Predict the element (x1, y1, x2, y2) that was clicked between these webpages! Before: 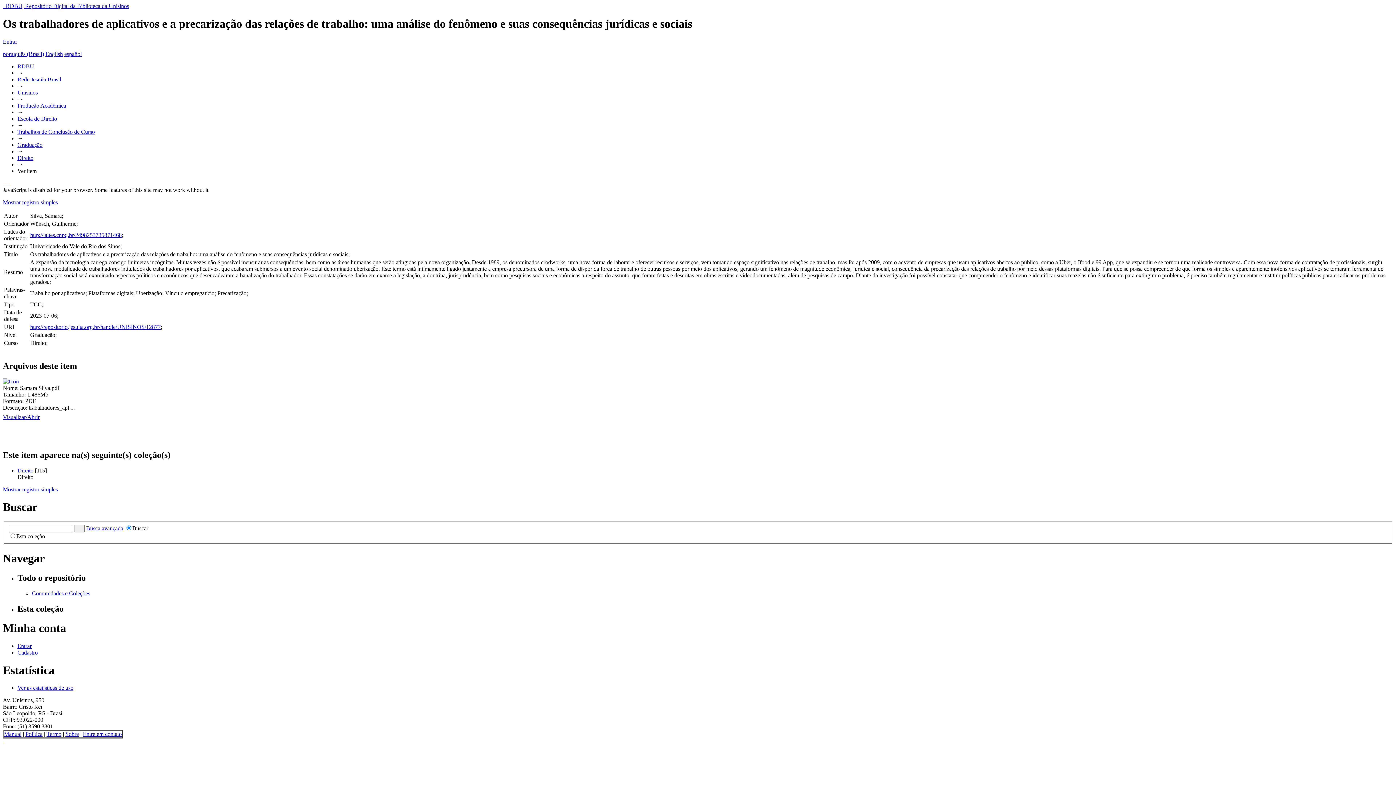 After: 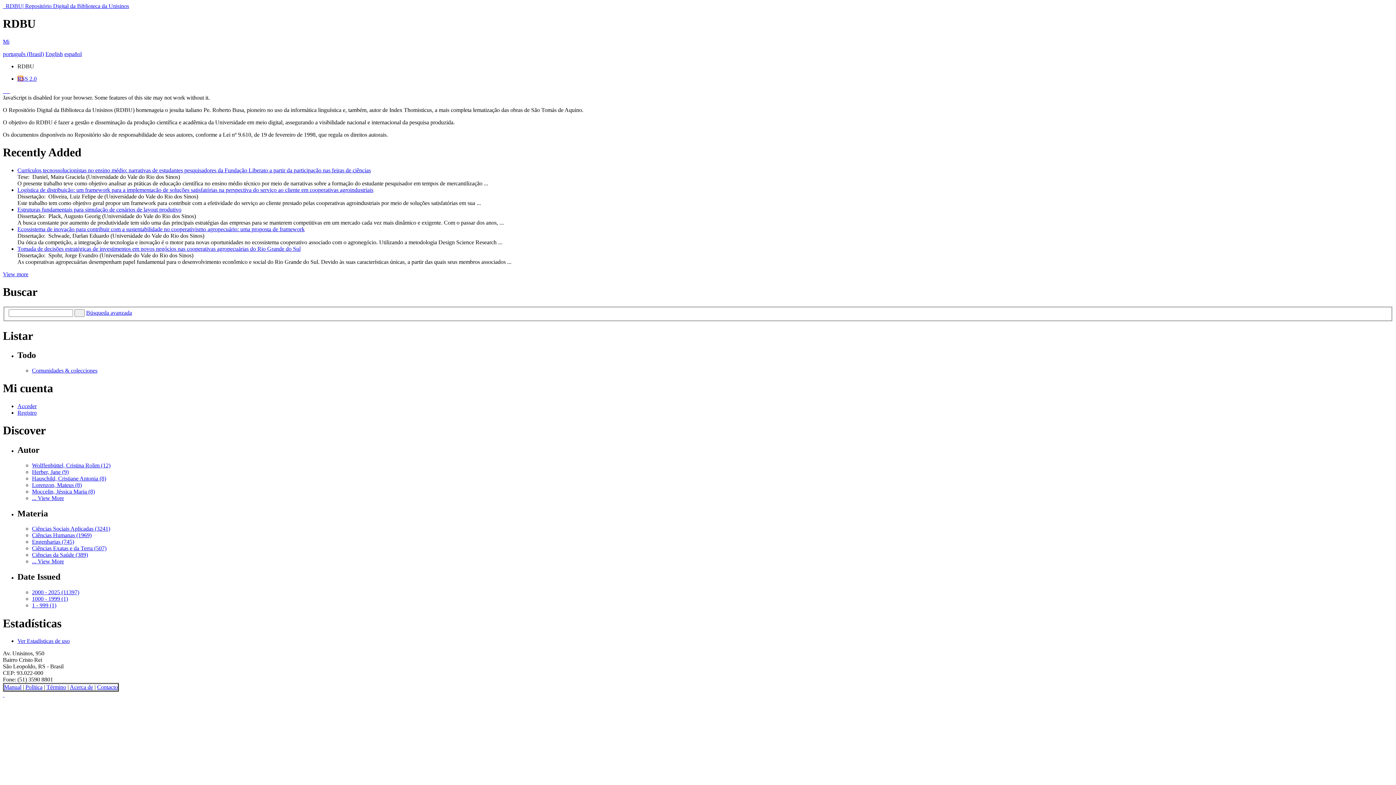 Action: bbox: (8, 180, 10, 186) label:  